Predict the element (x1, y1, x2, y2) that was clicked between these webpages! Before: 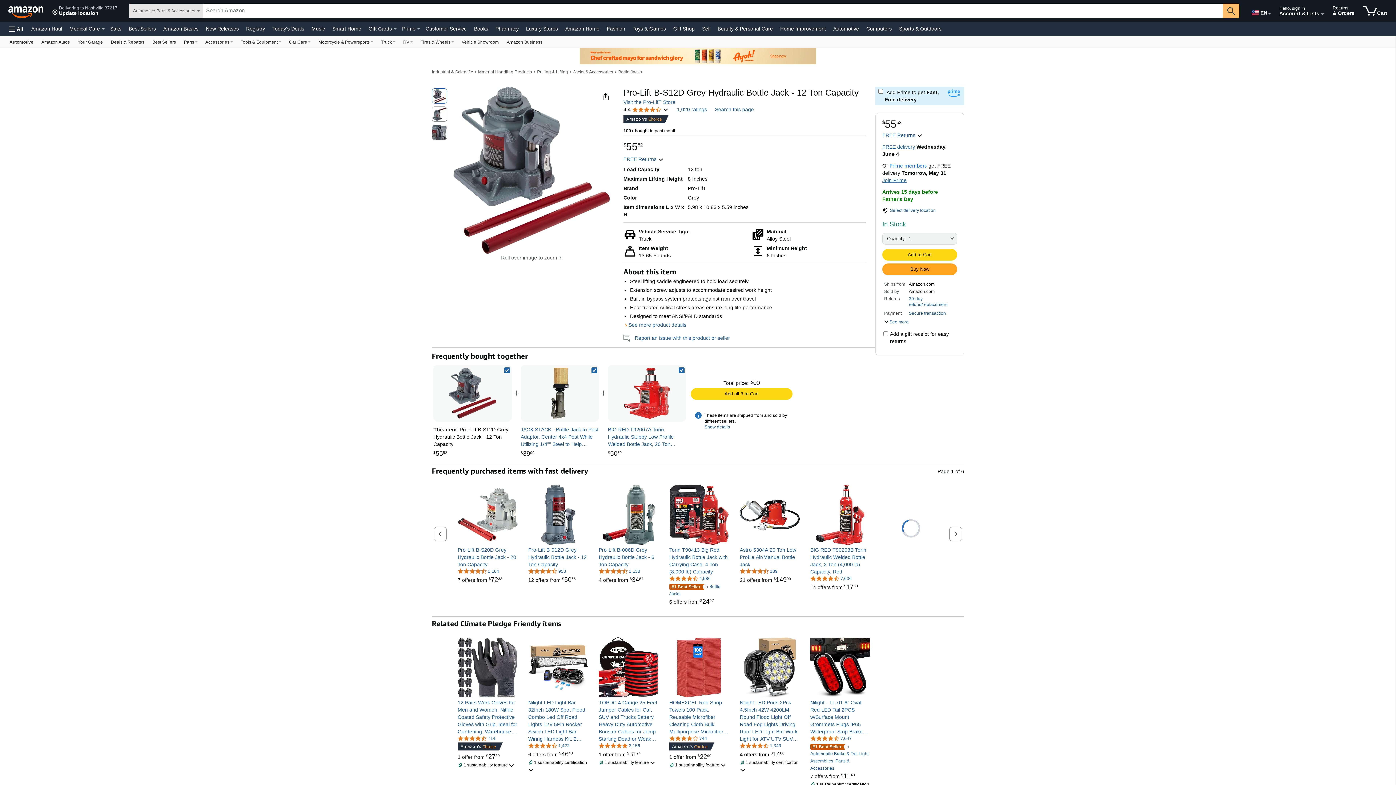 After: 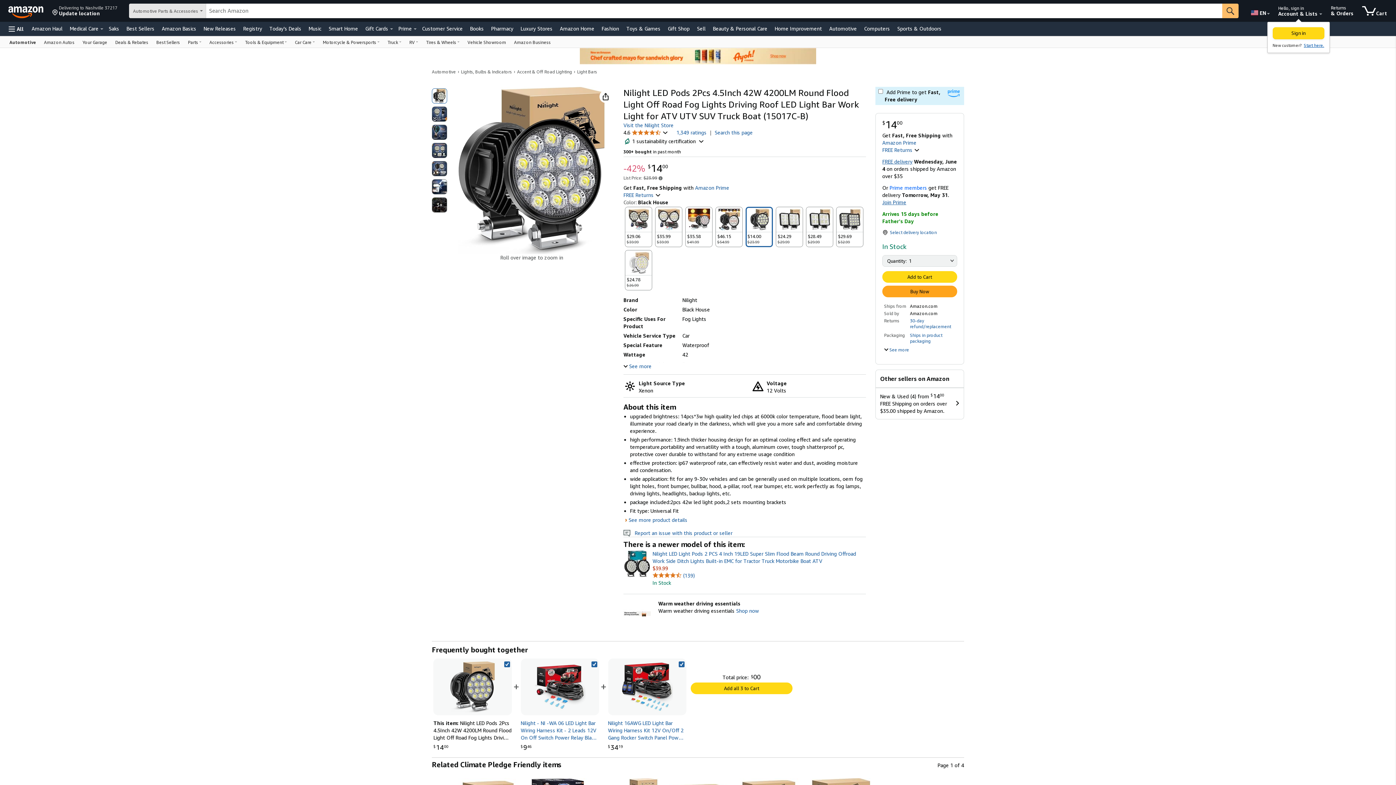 Action: bbox: (740, 752, 784, 757) label: 4 offers from 
$1400
$14
00